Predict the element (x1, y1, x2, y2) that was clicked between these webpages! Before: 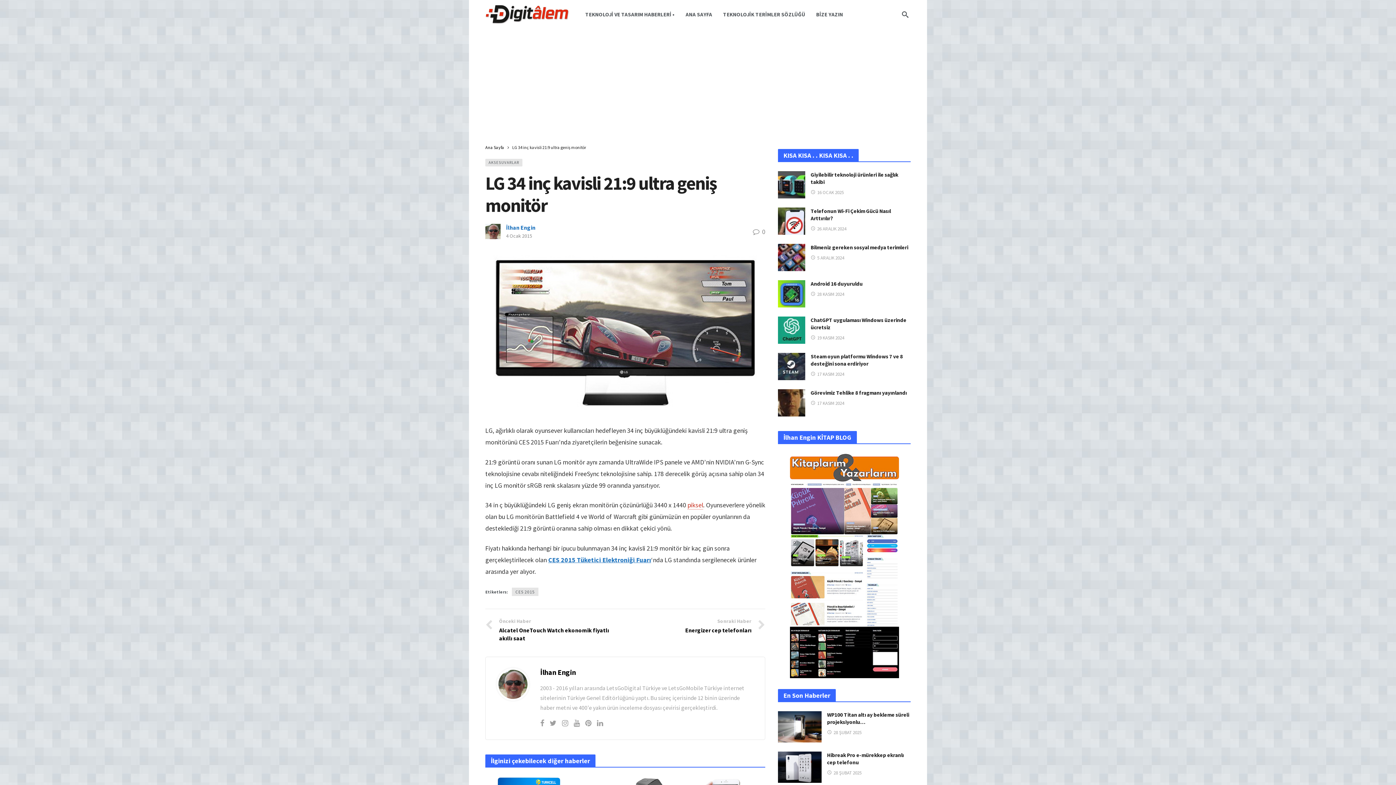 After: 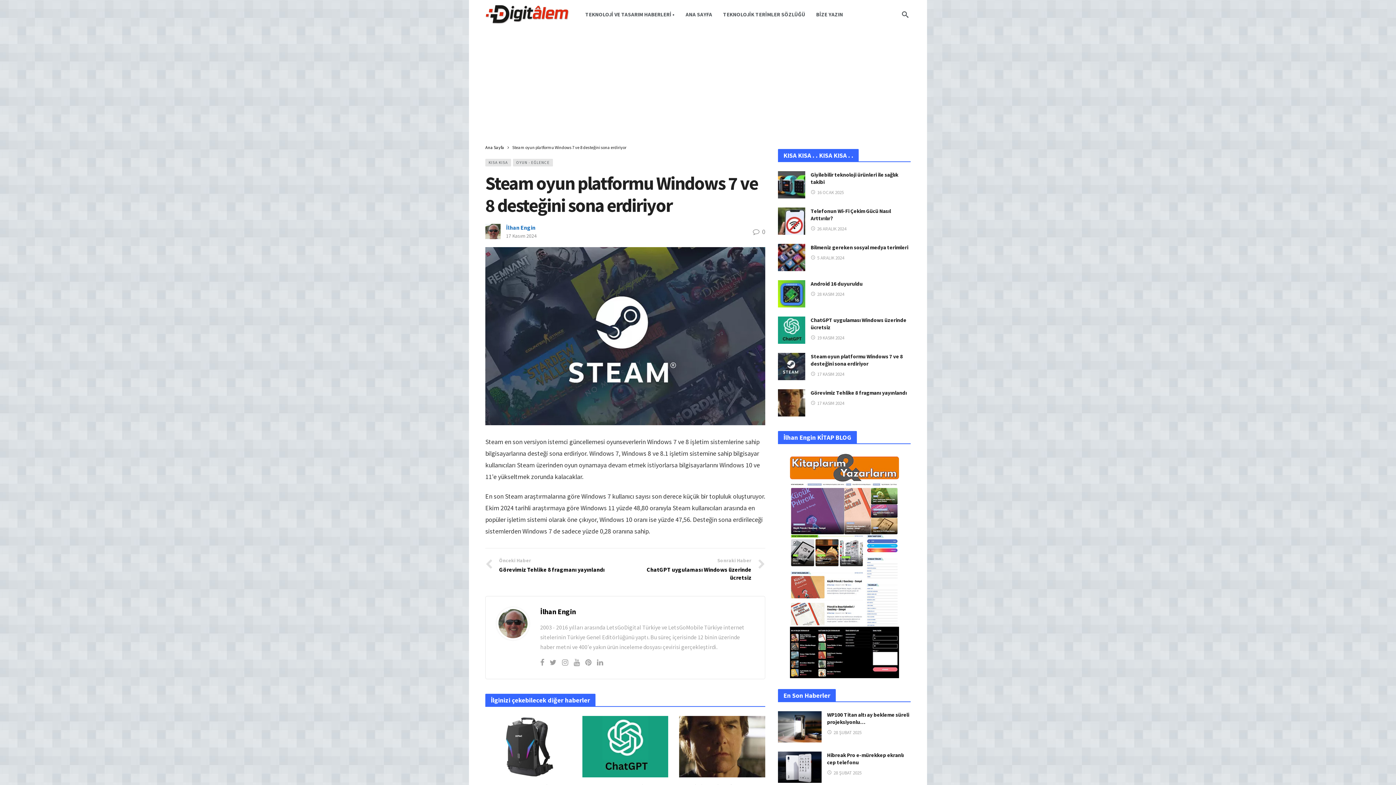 Action: bbox: (810, 353, 903, 367) label: Steam oyun platformu Windows 7 ve 8 desteğini sona erdiriyor